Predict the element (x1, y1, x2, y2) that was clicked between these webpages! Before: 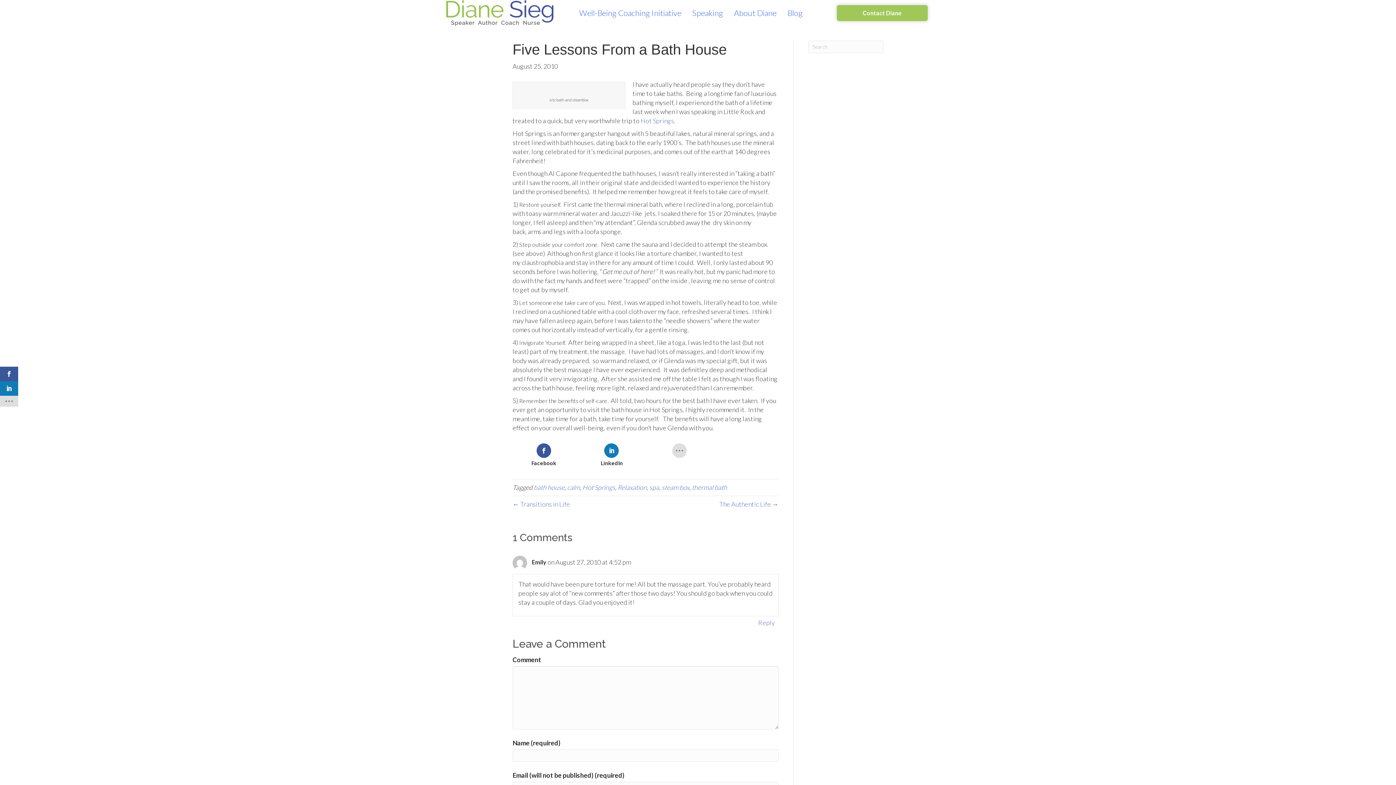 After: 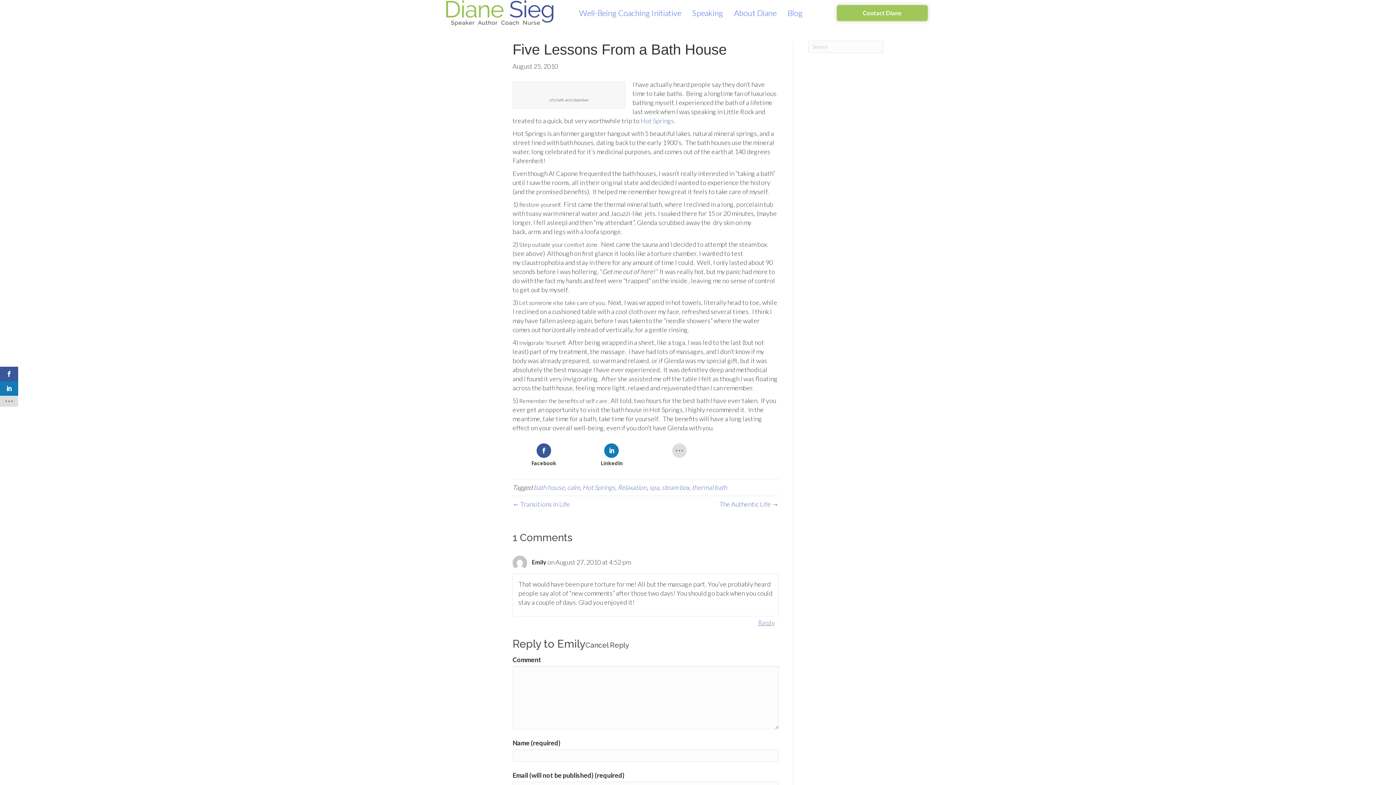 Action: bbox: (756, 617, 776, 628) label: Reply to Emily